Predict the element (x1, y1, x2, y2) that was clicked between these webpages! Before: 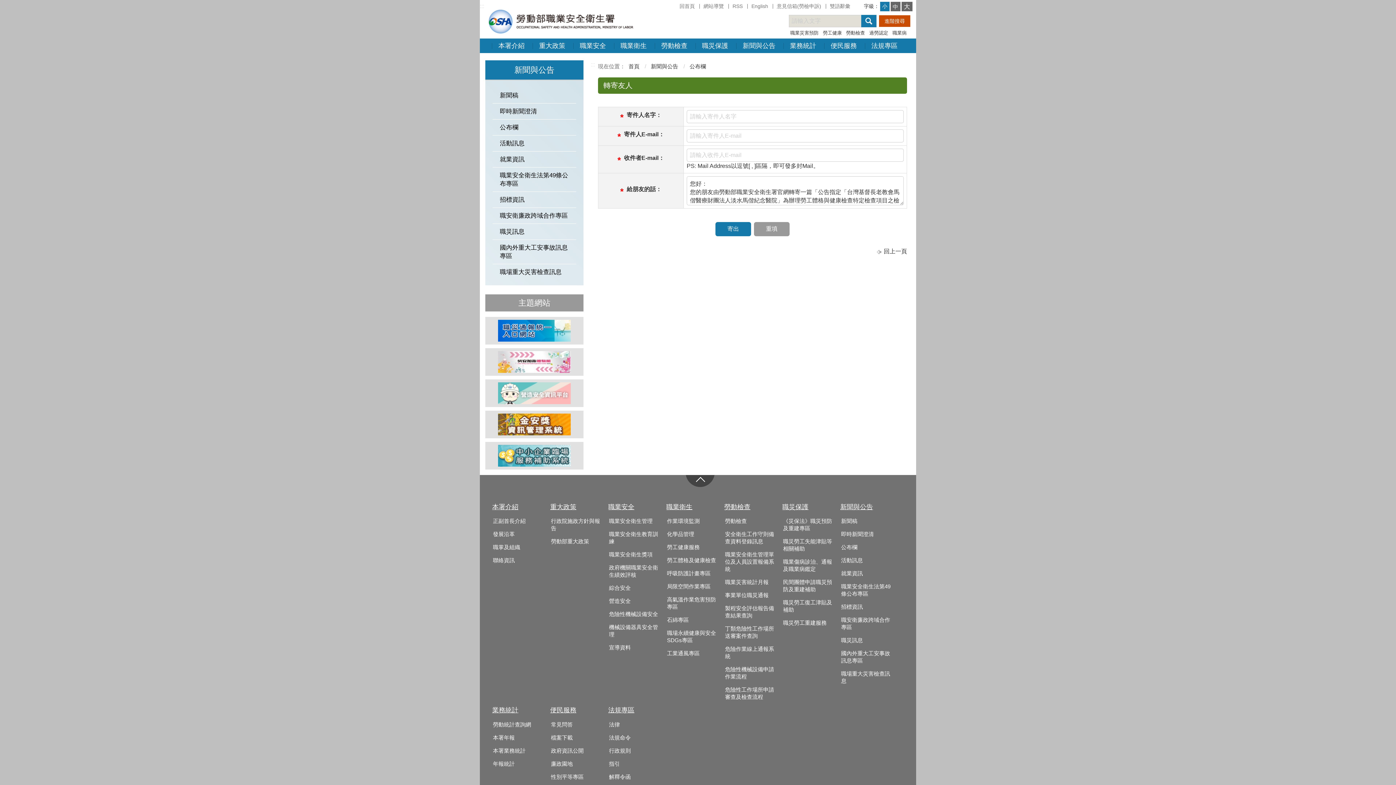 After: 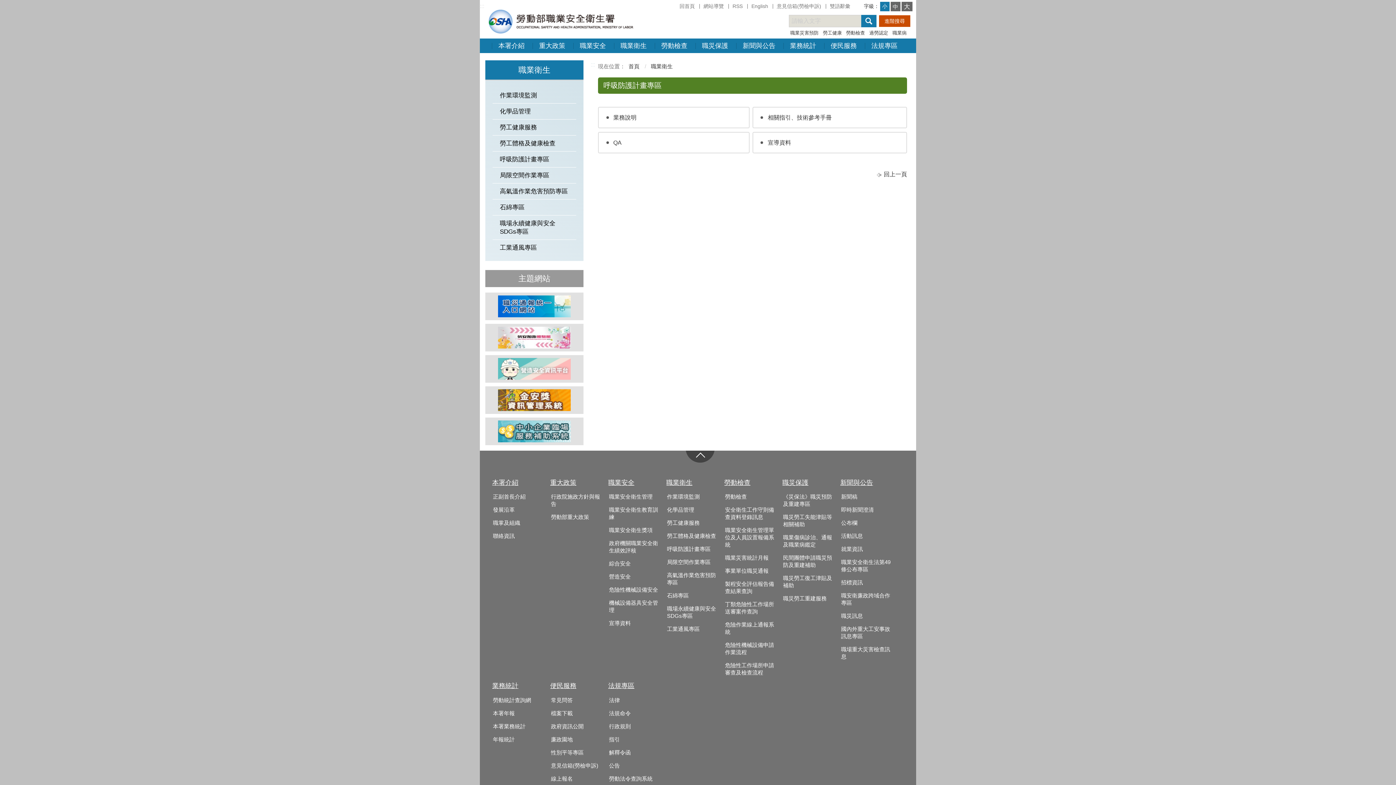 Action: label: 呼吸防護計畫專區 bbox: (664, 569, 720, 578)